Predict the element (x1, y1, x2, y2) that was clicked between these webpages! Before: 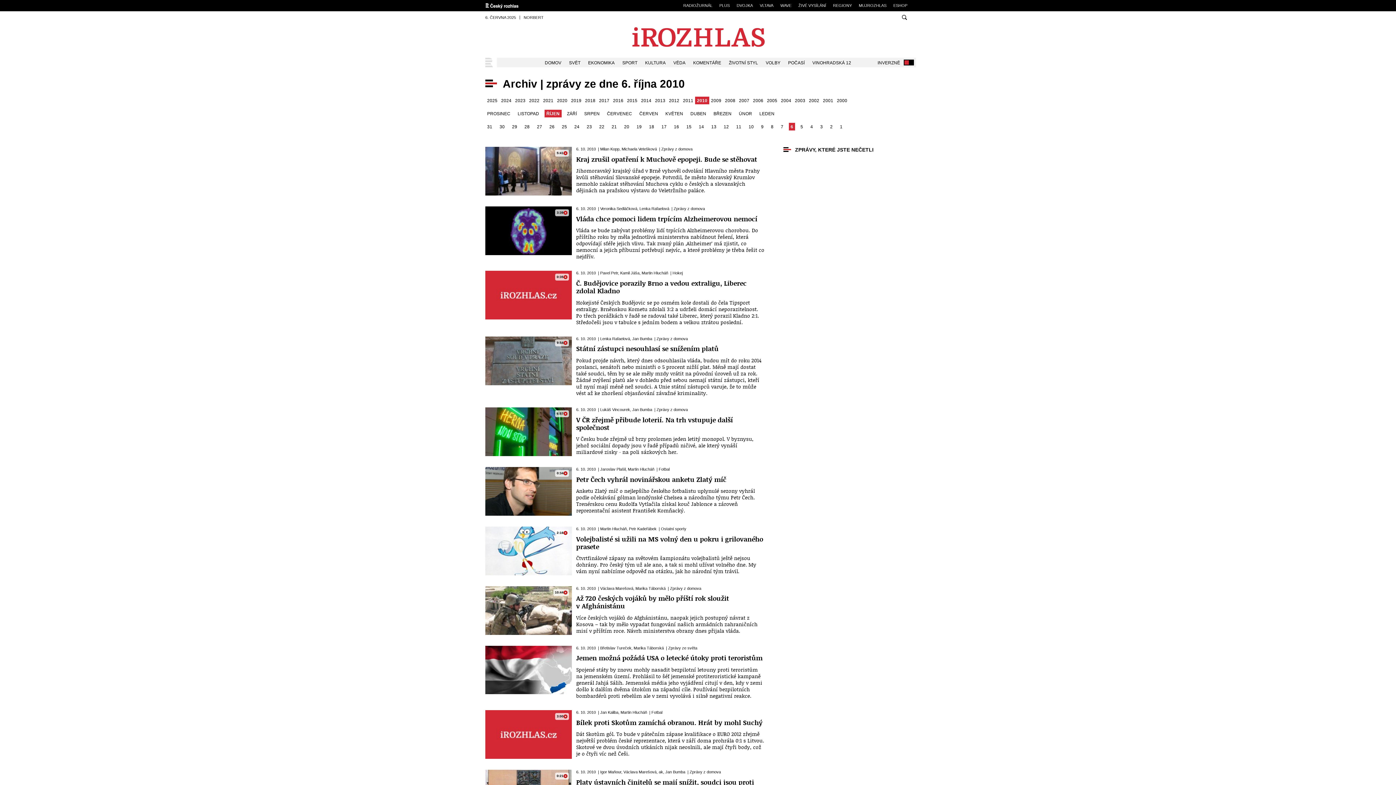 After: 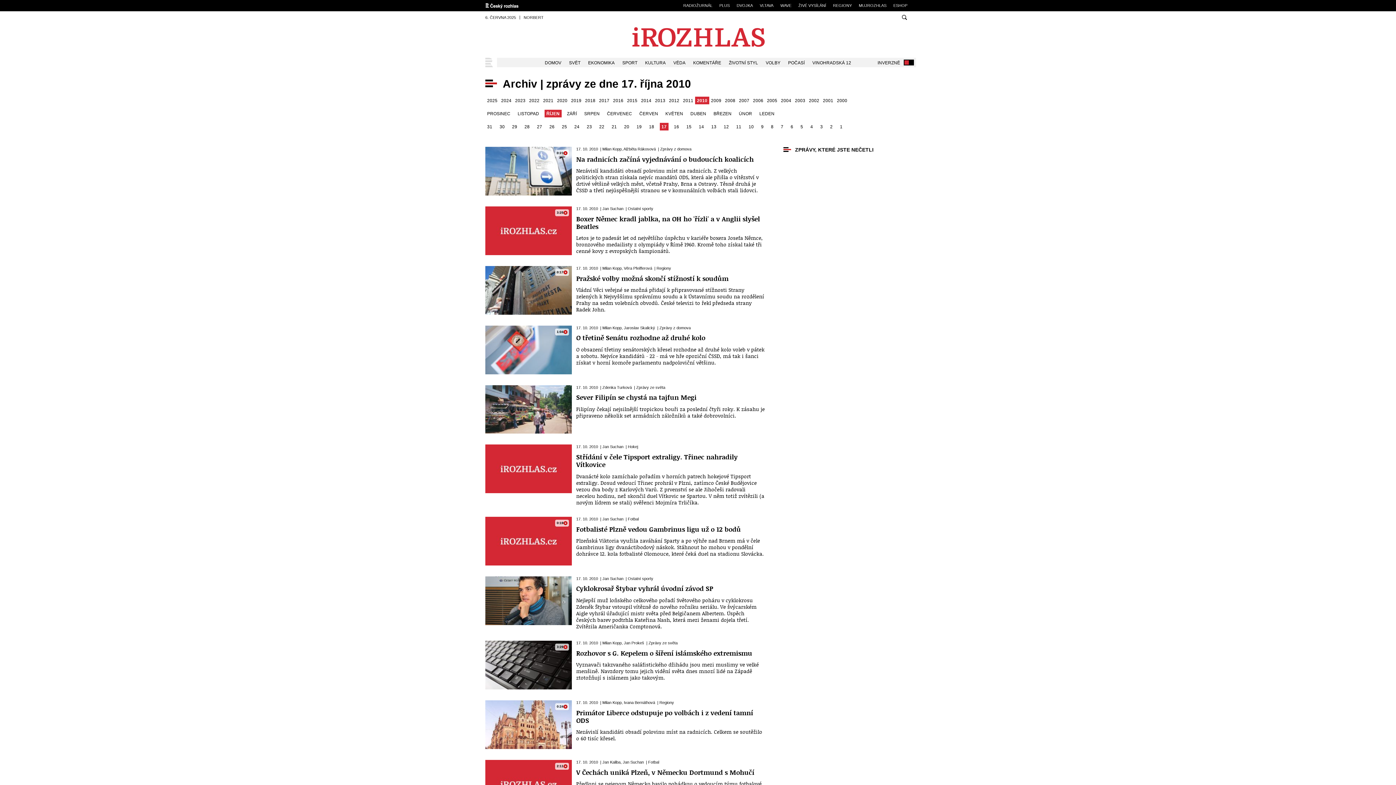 Action: bbox: (659, 122, 668, 130) label: 17